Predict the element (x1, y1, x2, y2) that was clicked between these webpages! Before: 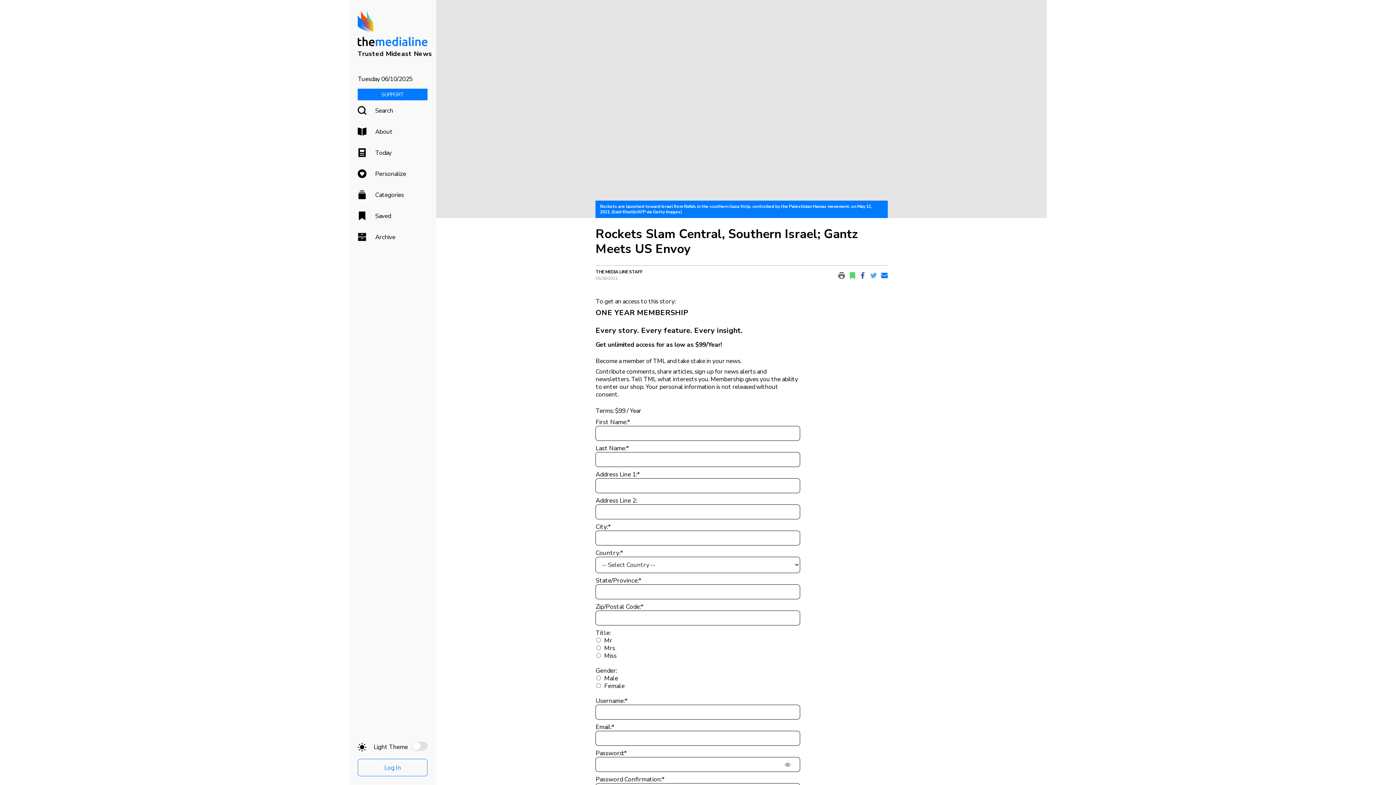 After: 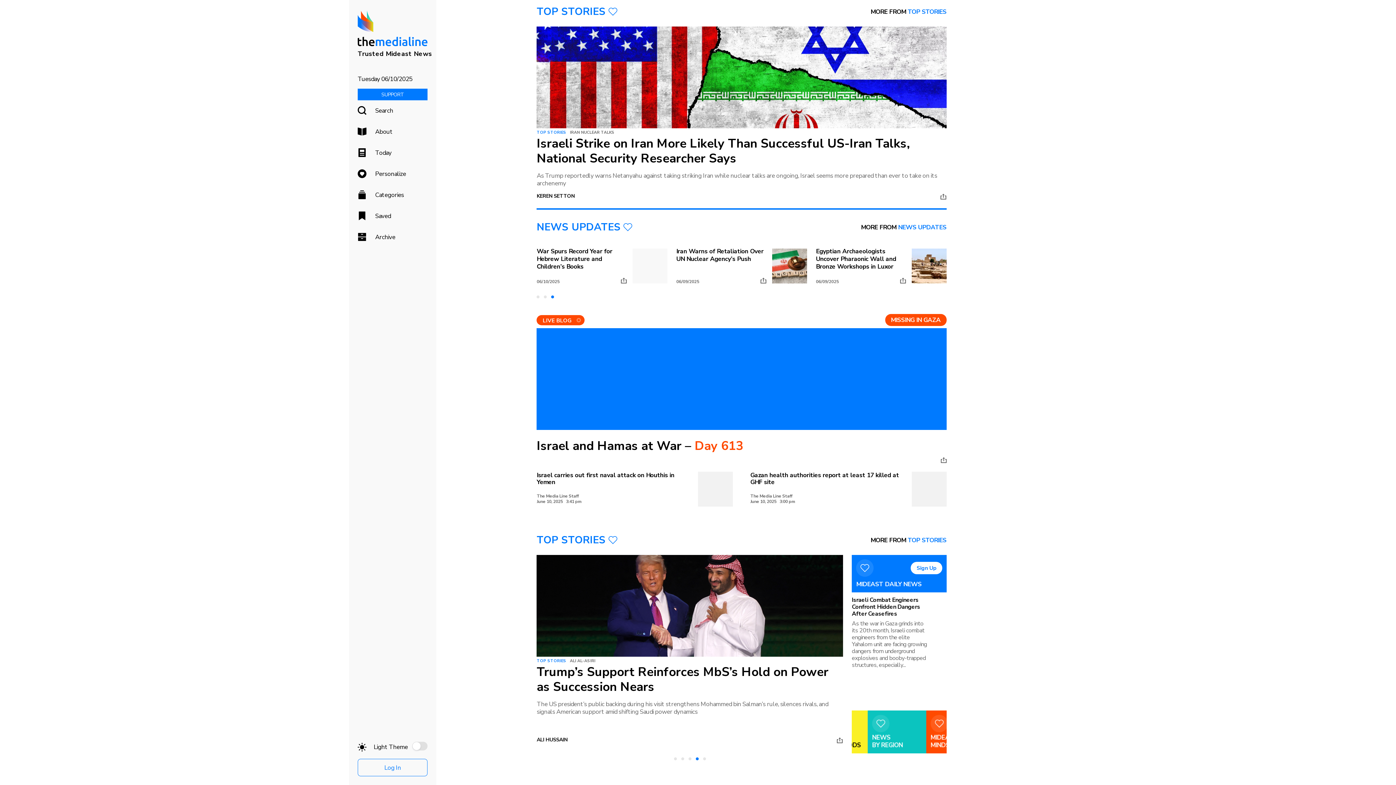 Action: bbox: (357, 148, 427, 157) label: Today